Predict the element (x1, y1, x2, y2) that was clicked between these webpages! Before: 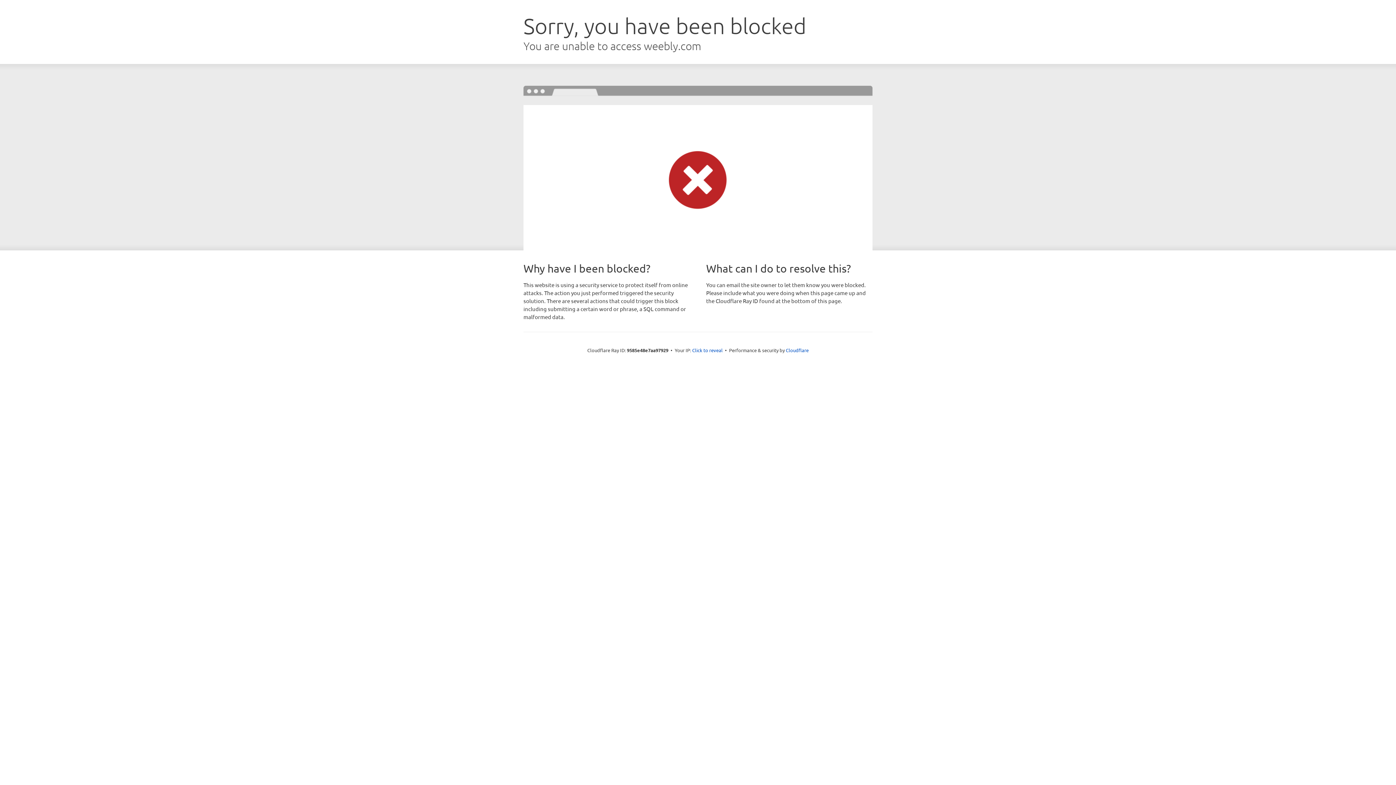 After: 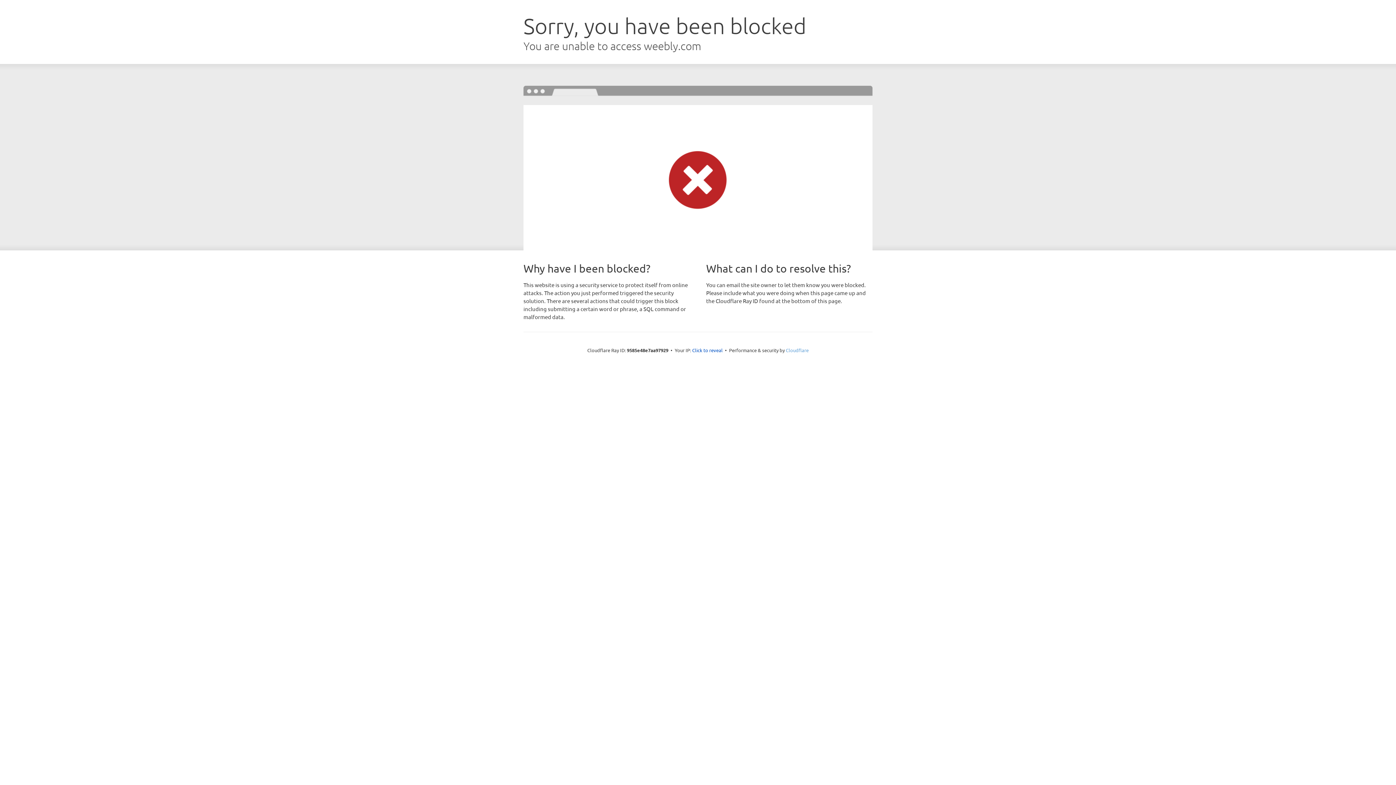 Action: label: Cloudflare bbox: (786, 347, 808, 353)